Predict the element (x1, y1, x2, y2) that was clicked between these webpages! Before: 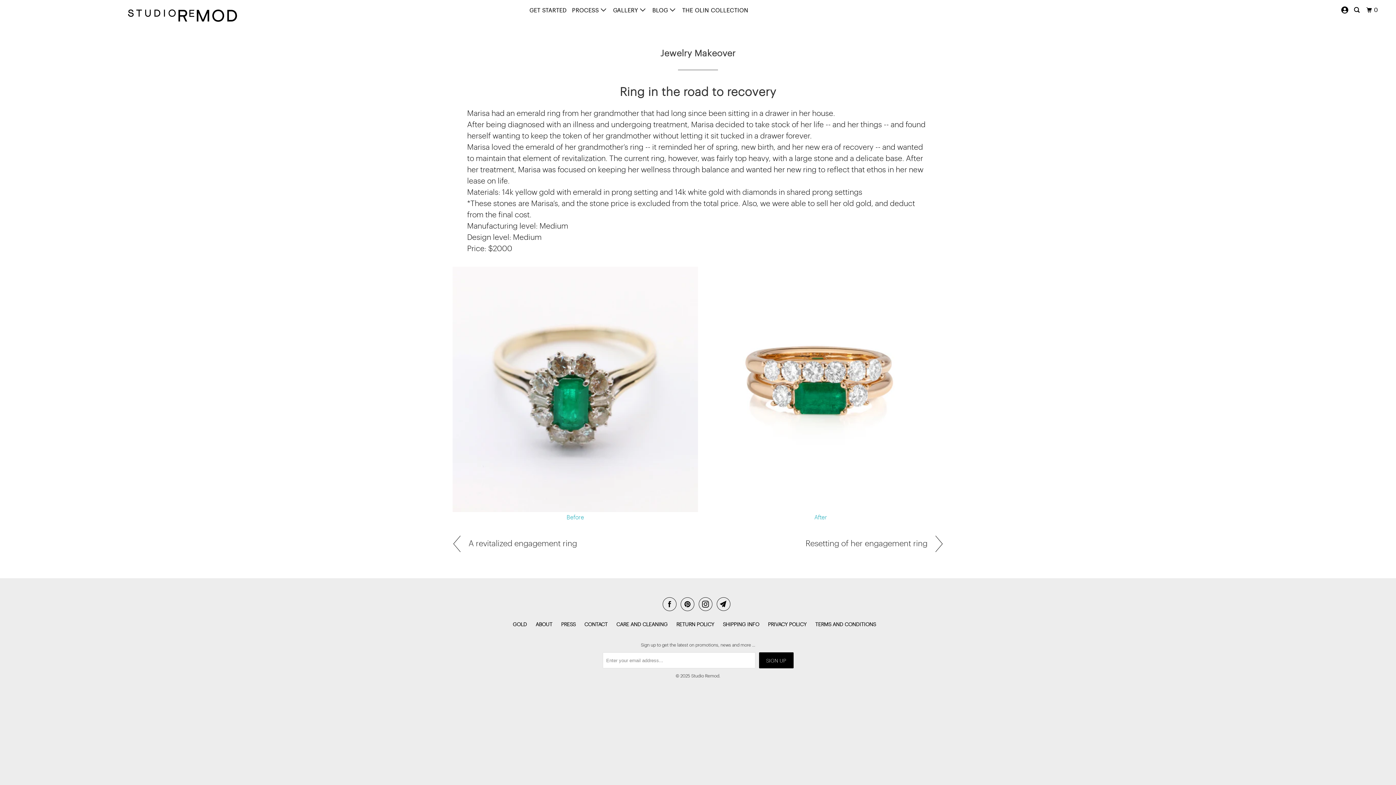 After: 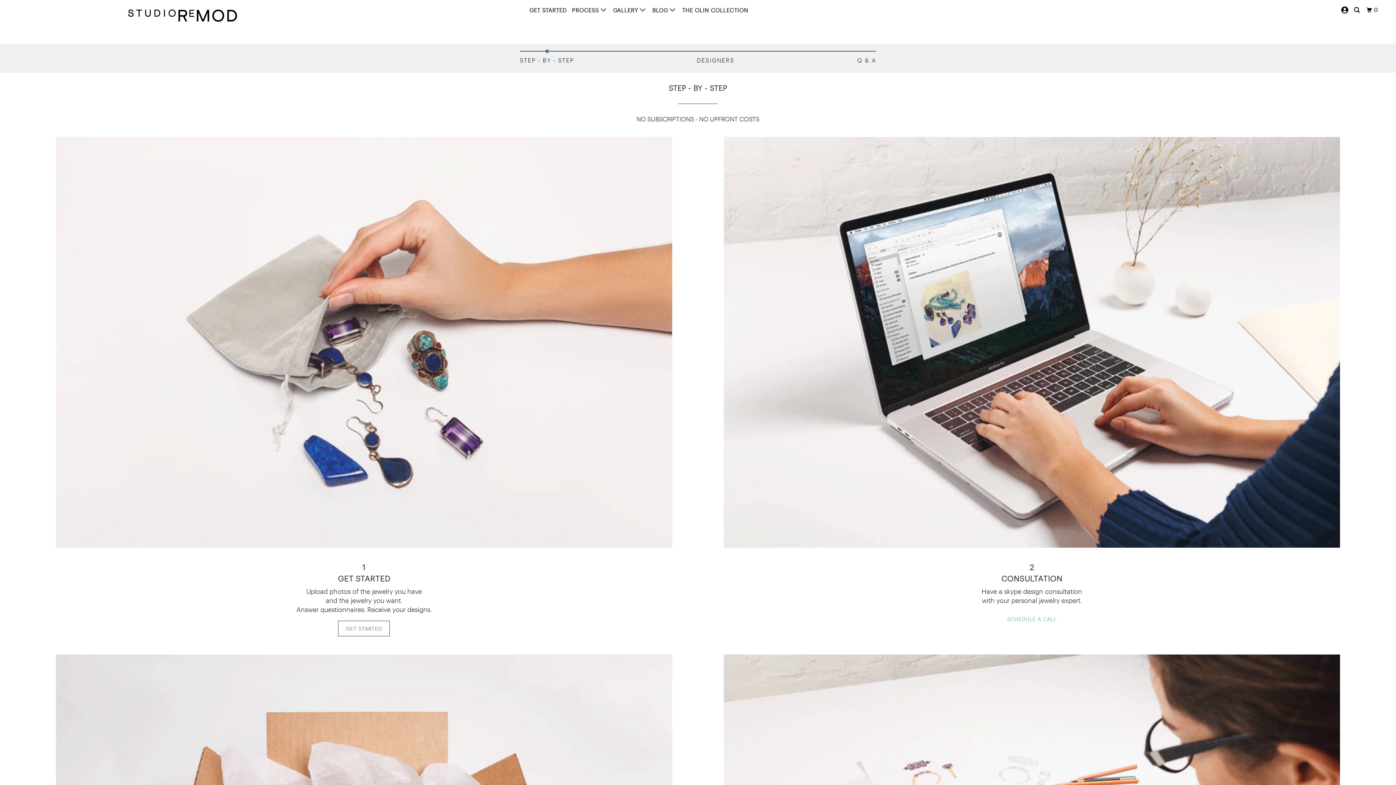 Action: label: PROCESS  bbox: (570, 3, 609, 16)